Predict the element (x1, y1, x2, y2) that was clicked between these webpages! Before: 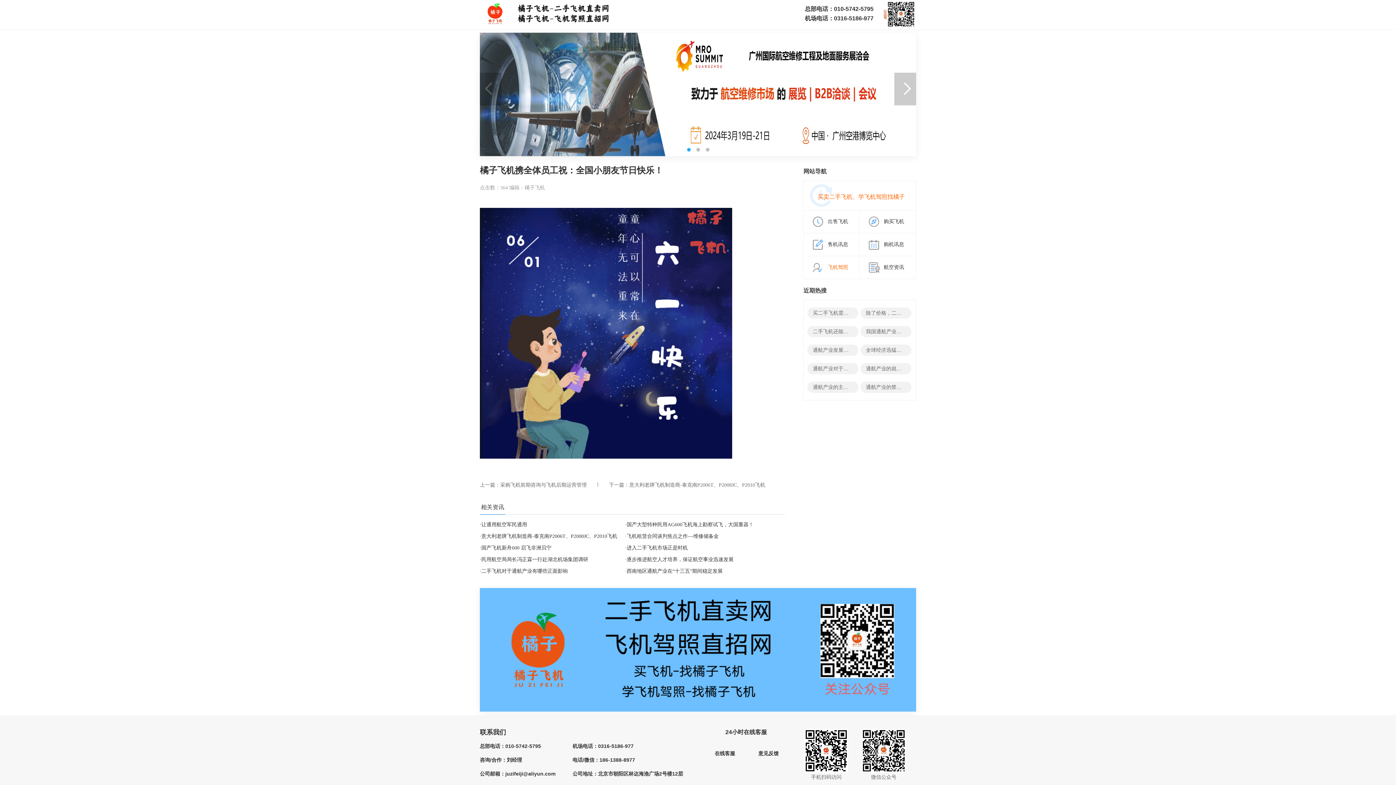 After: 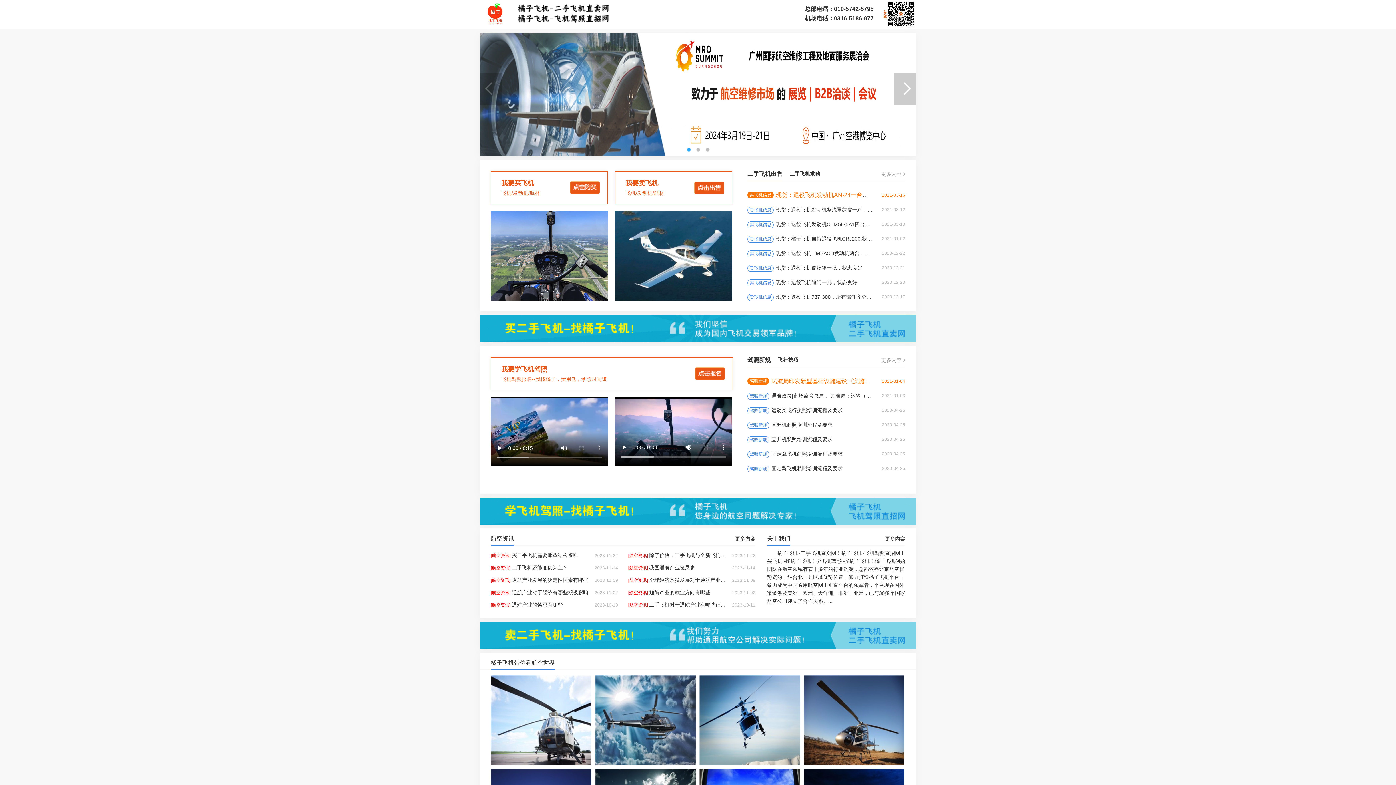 Action: bbox: (480, 32, 916, 156)